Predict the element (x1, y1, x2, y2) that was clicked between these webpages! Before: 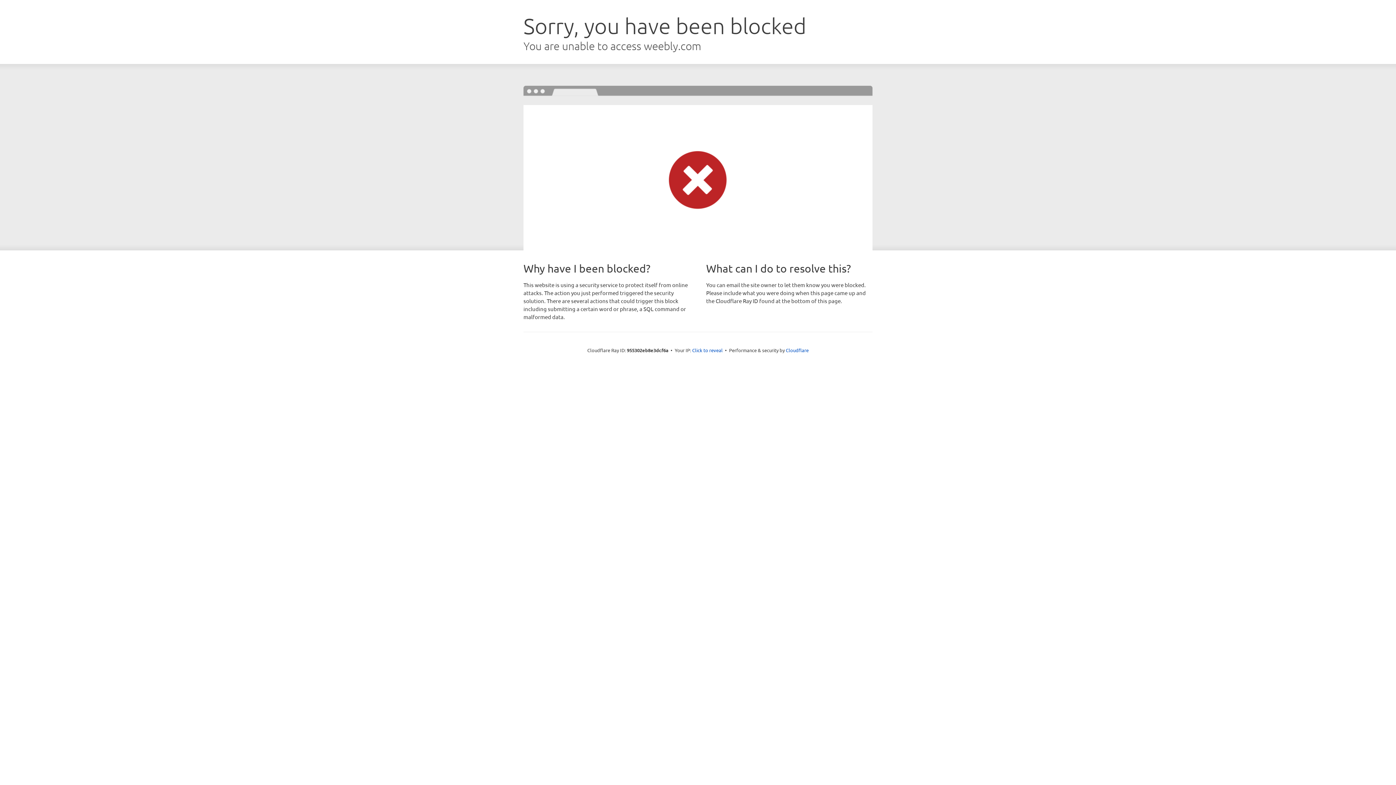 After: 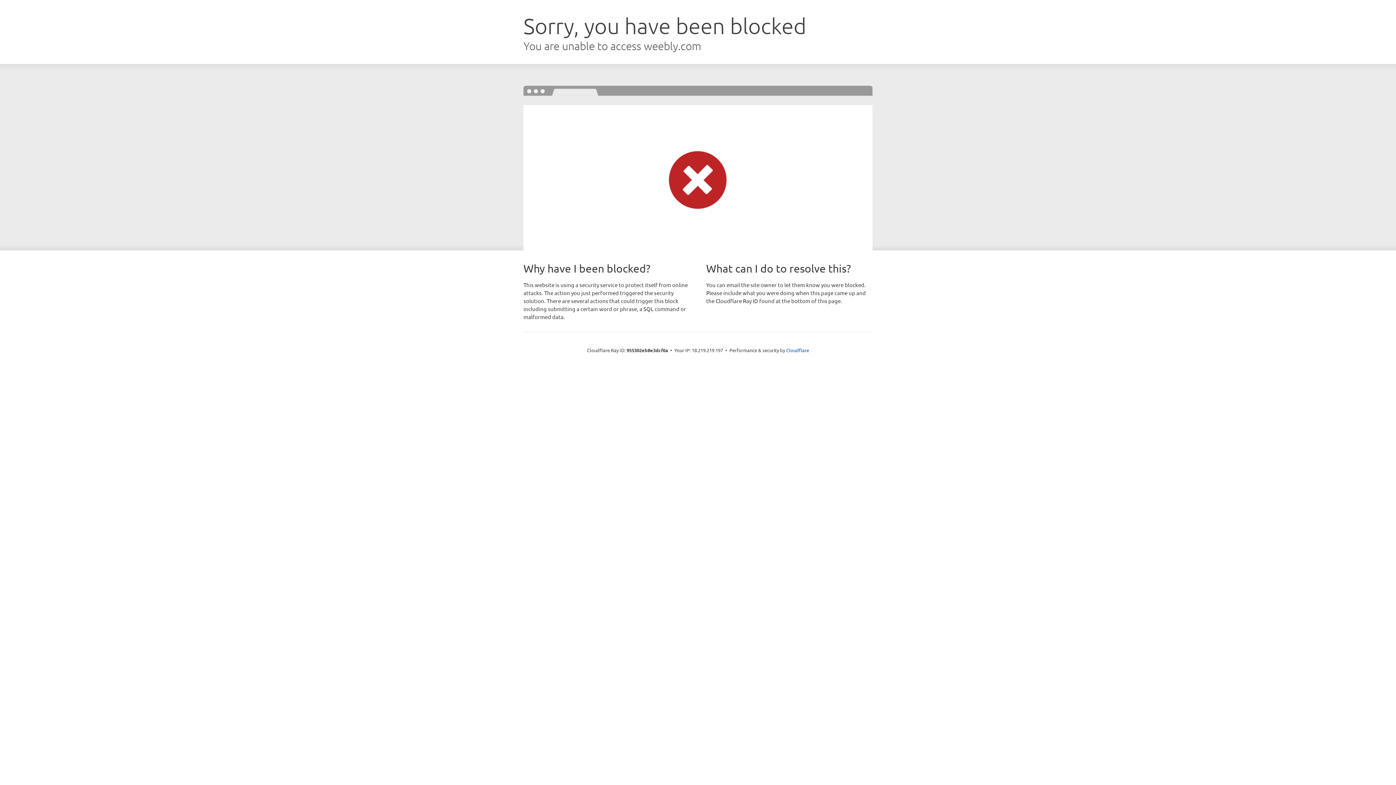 Action: bbox: (692, 346, 722, 353) label: Click to reveal